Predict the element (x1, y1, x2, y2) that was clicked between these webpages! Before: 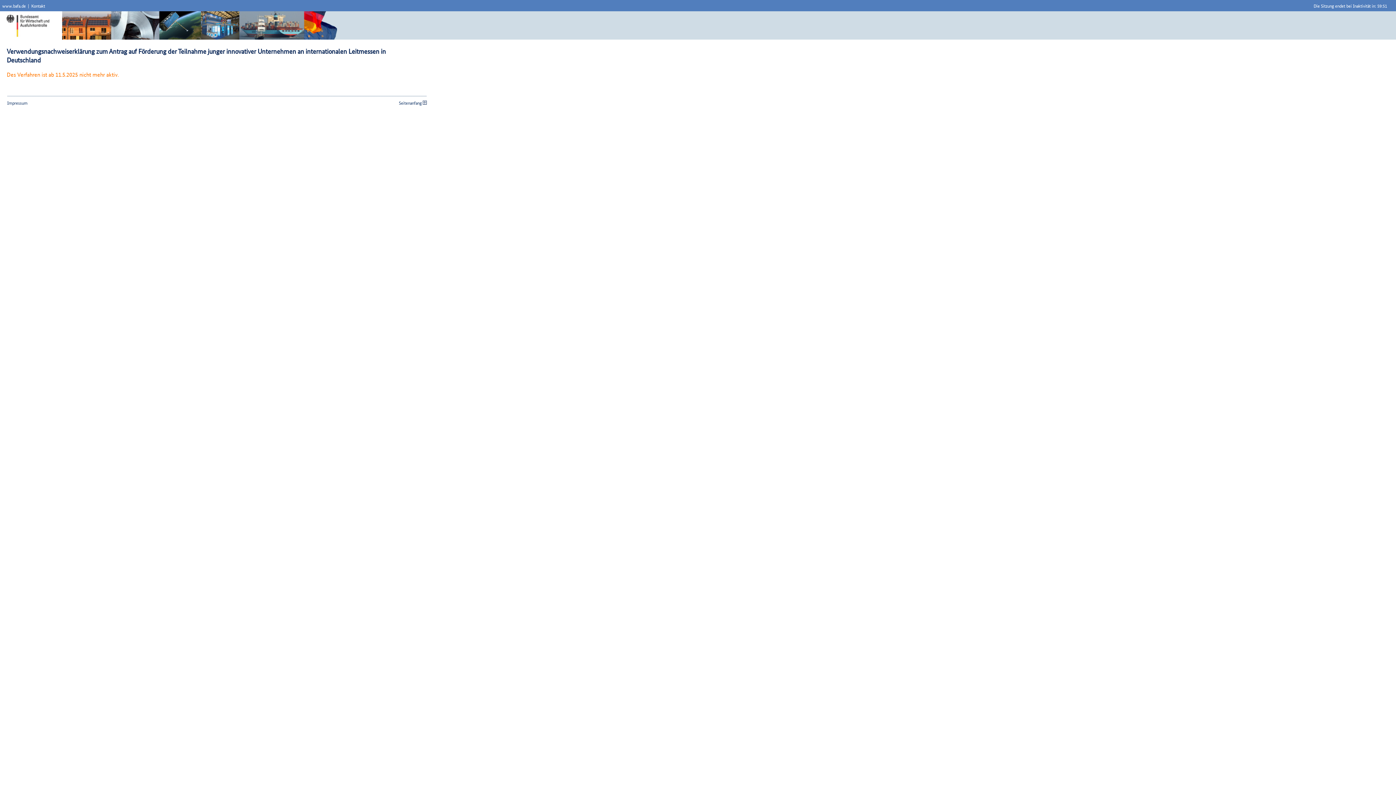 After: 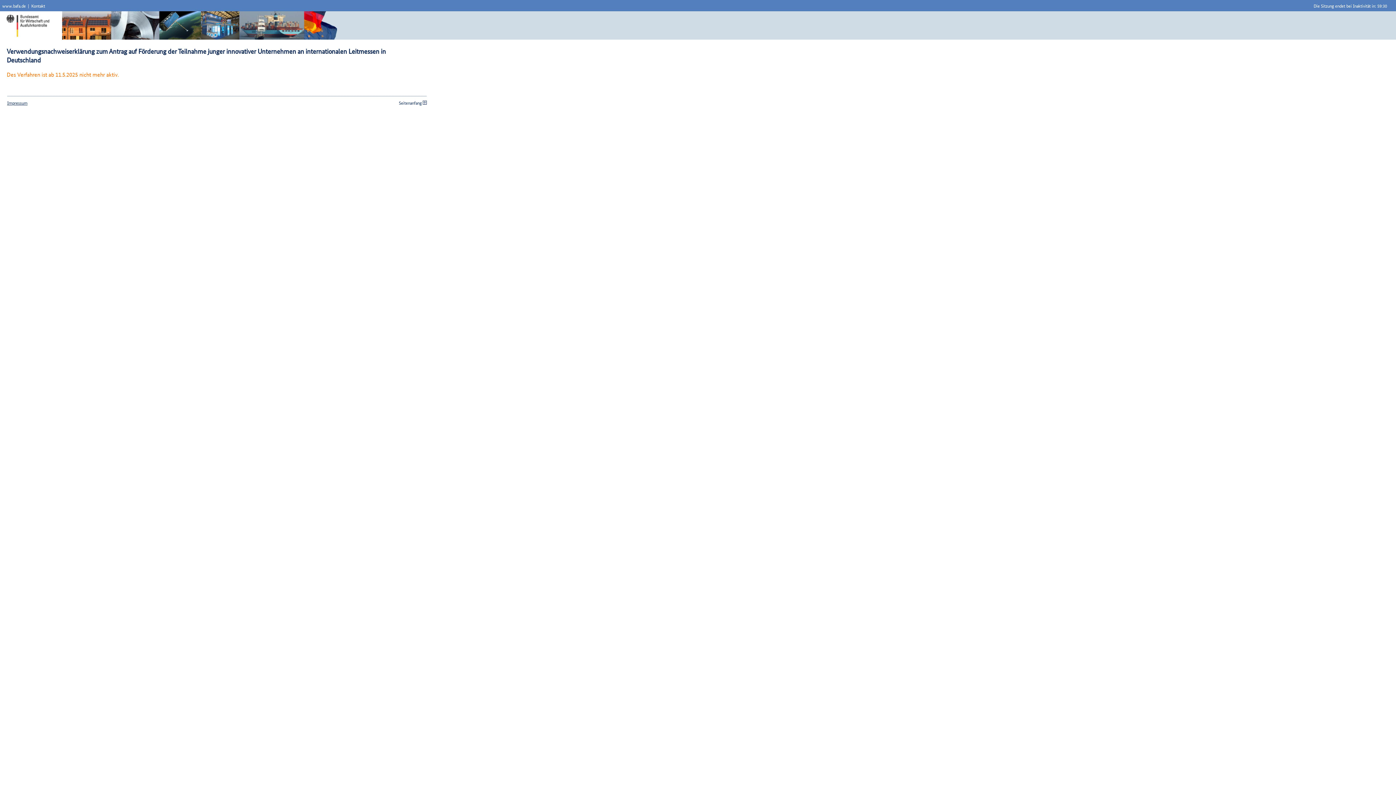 Action: label: Impressum bbox: (7, 99, 27, 106)